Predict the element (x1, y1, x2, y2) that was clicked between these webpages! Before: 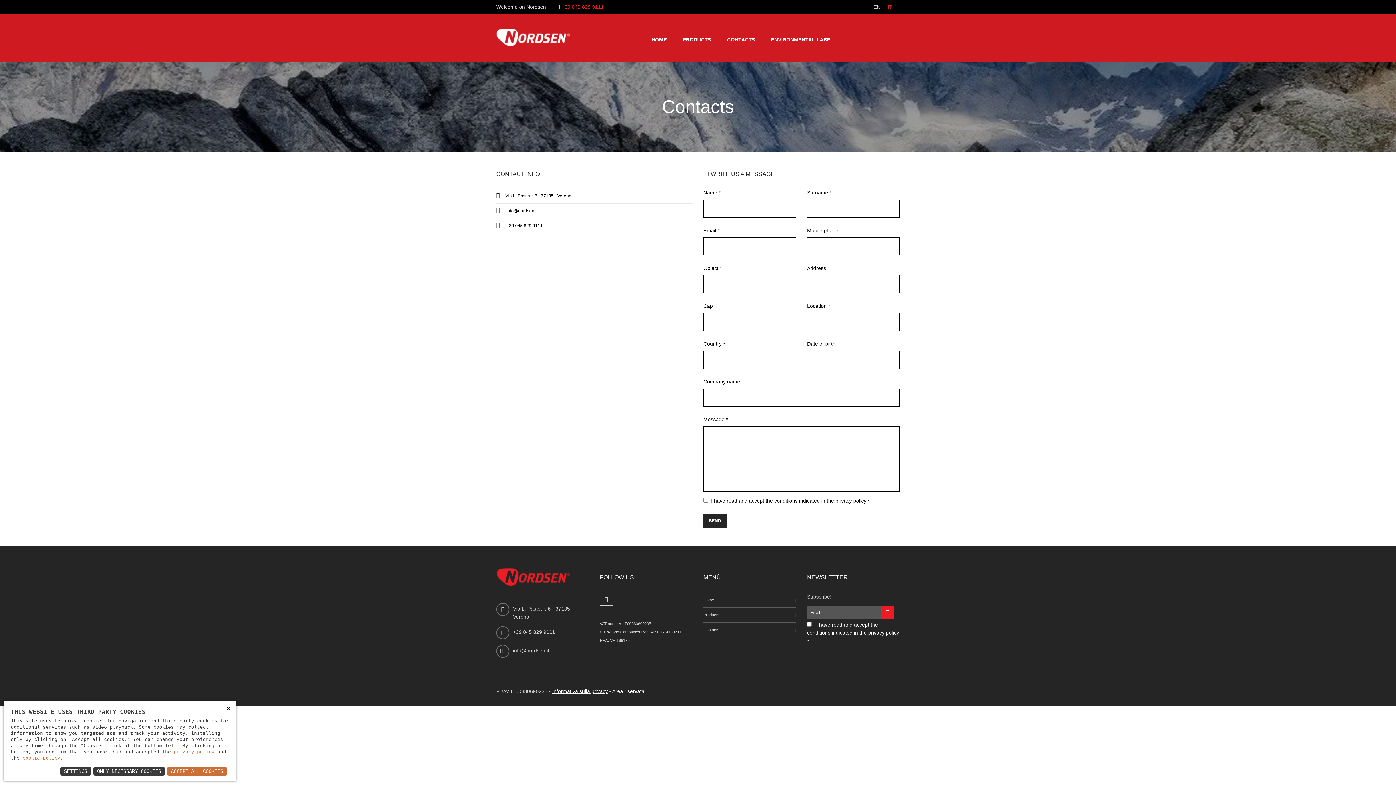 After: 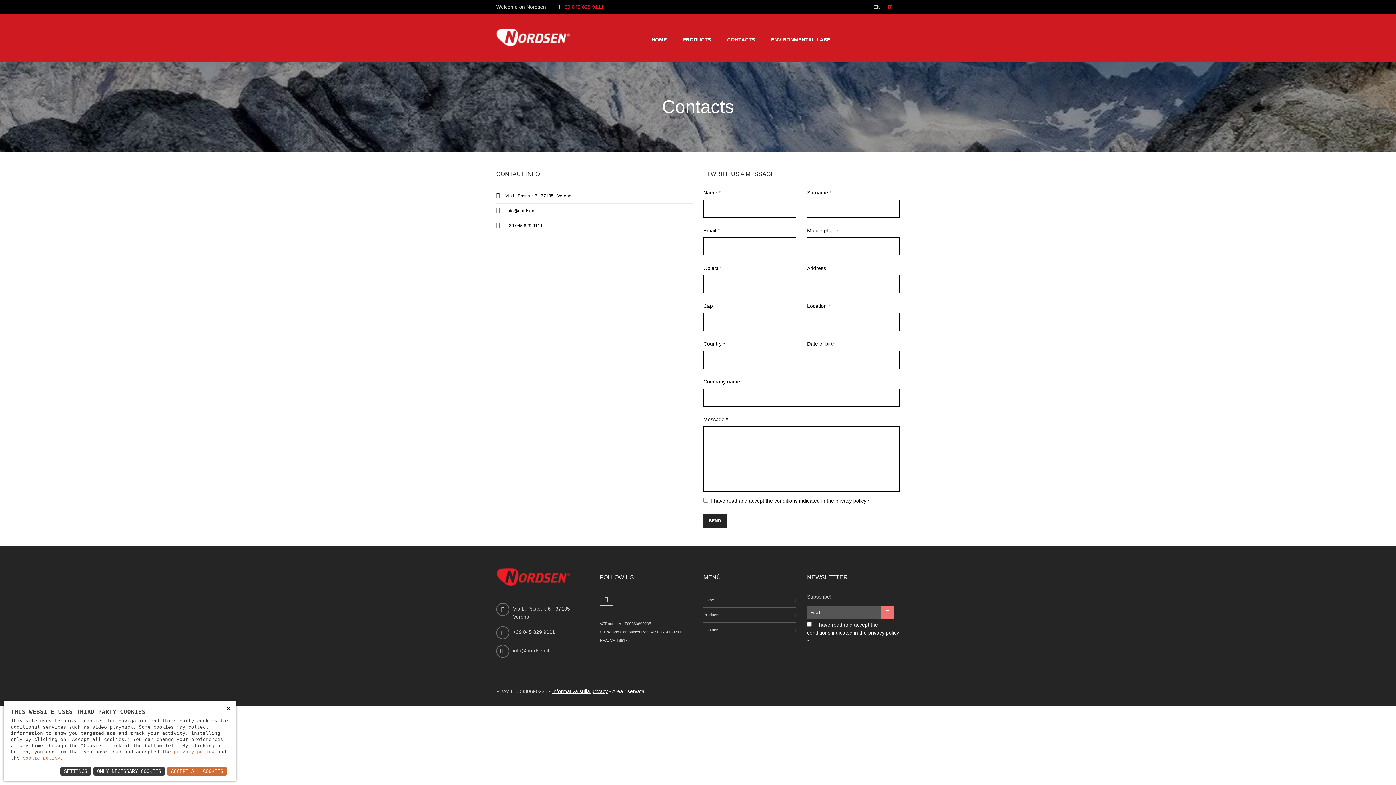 Action: label: Iscriviti alla newsletter bbox: (881, 606, 894, 619)